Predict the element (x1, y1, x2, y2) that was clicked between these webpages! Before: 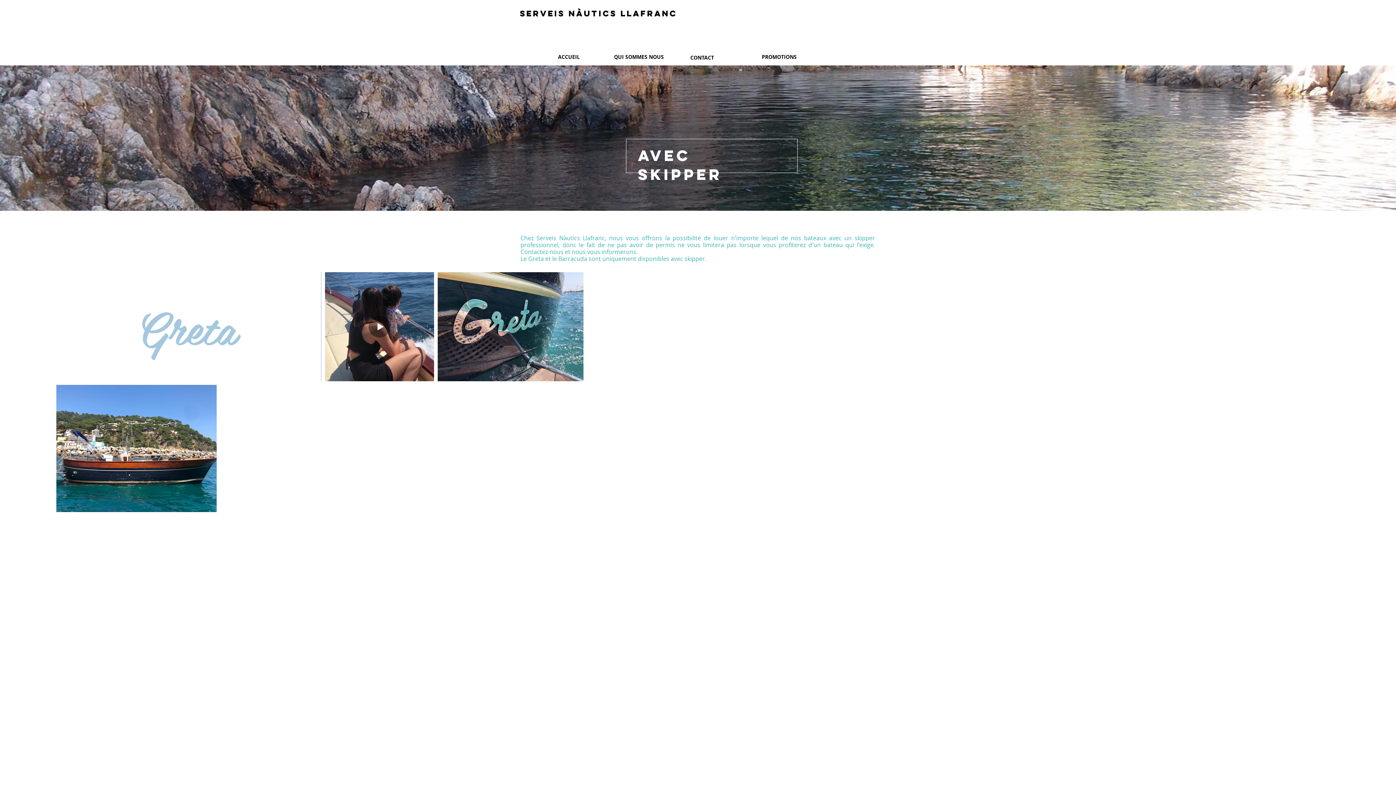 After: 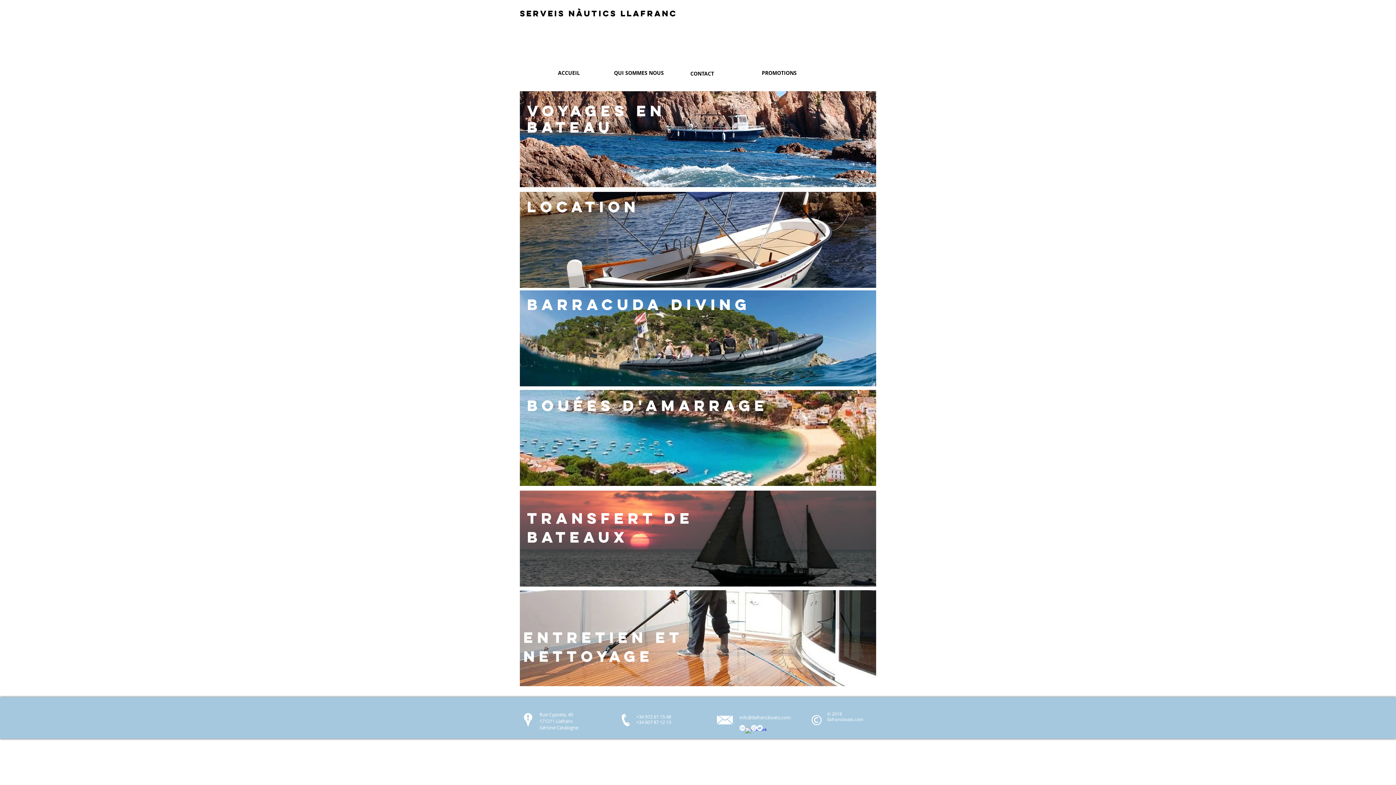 Action: bbox: (541, 48, 596, 65) label: ACCUEIL